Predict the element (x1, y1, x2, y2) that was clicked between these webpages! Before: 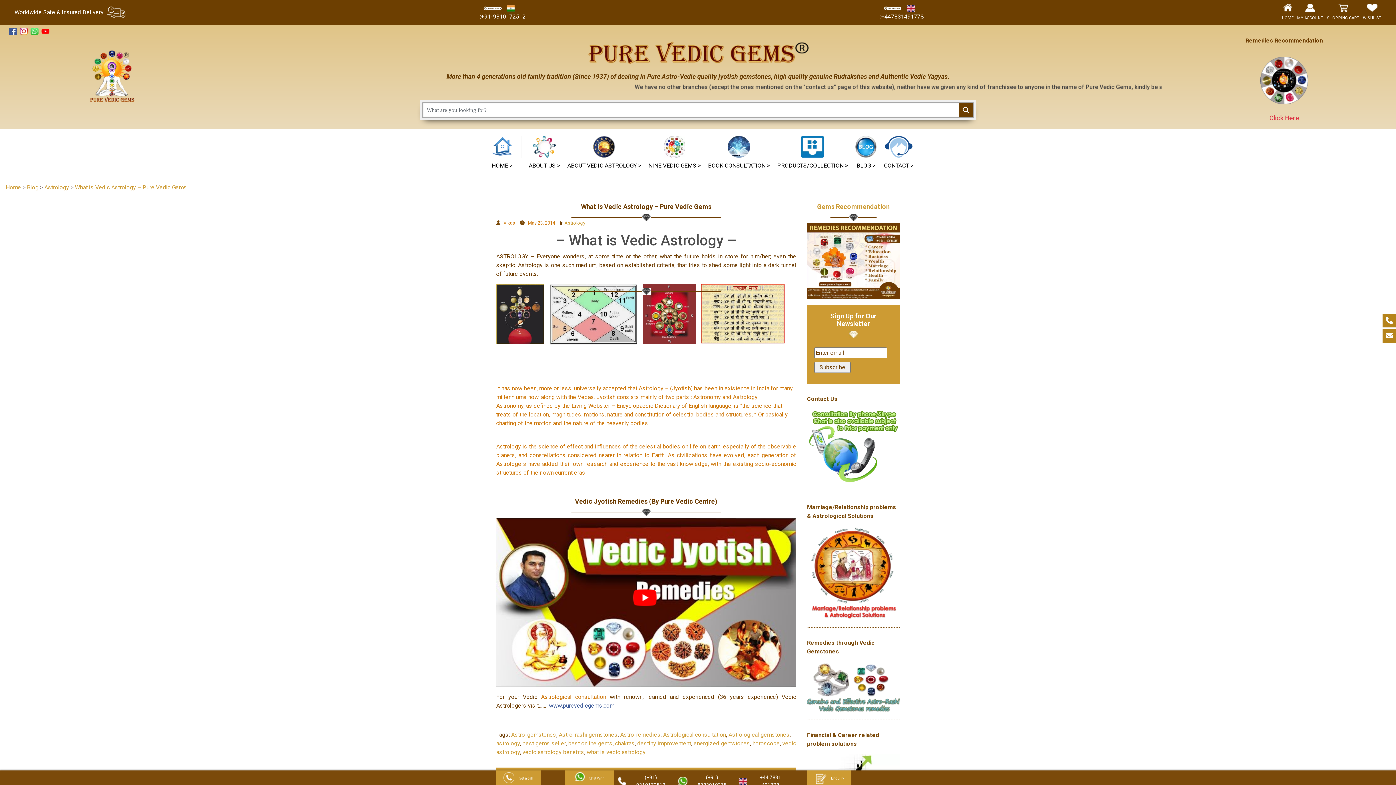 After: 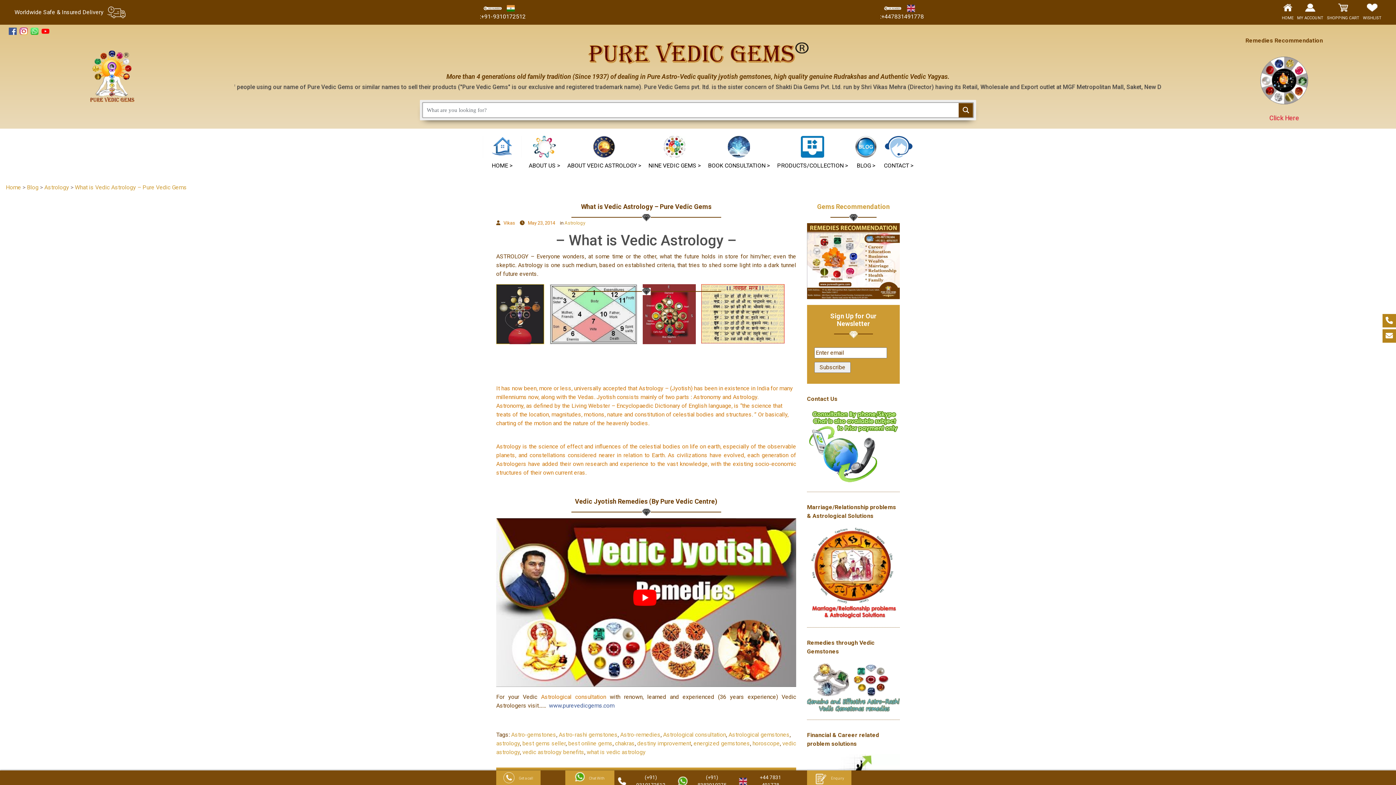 Action: label: +44 7831 491778 bbox: (739, 774, 790, 789)